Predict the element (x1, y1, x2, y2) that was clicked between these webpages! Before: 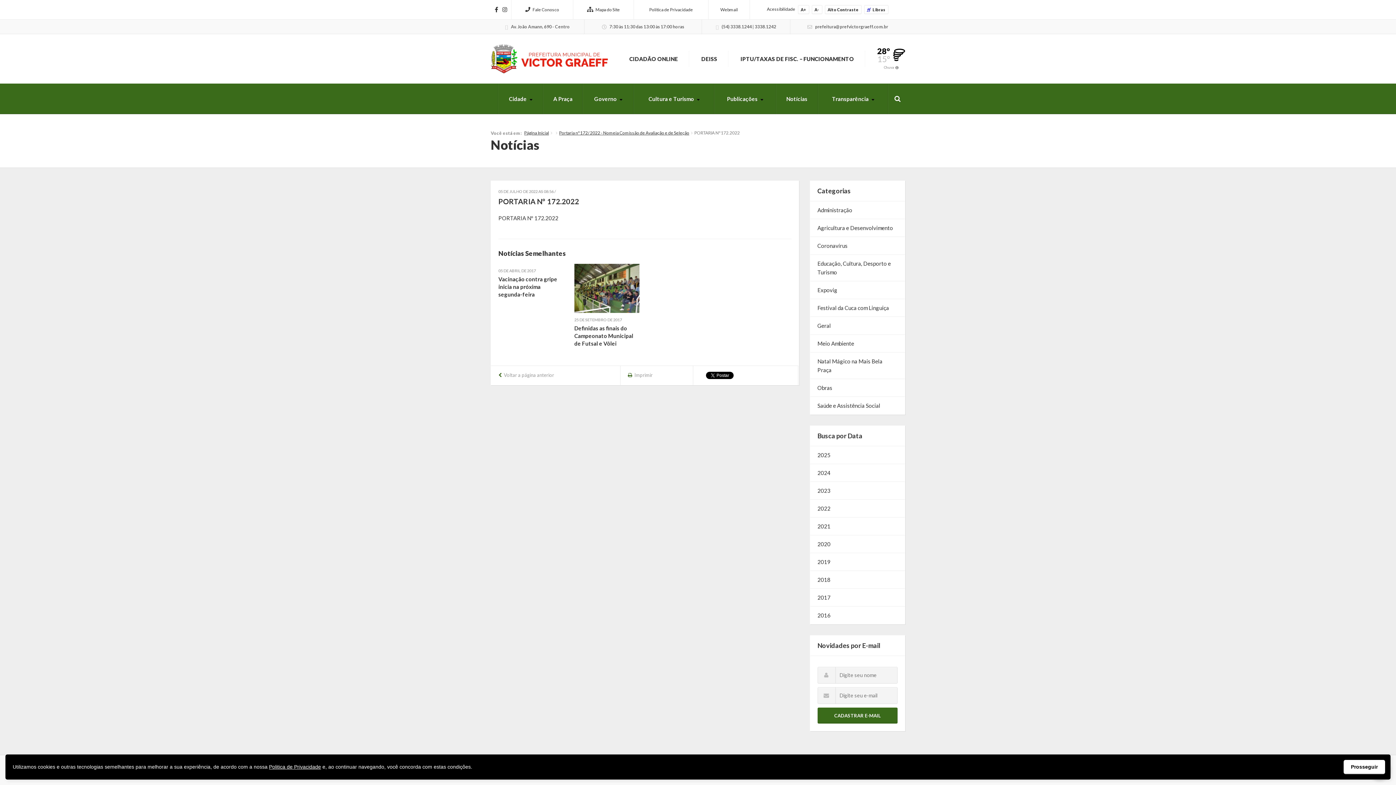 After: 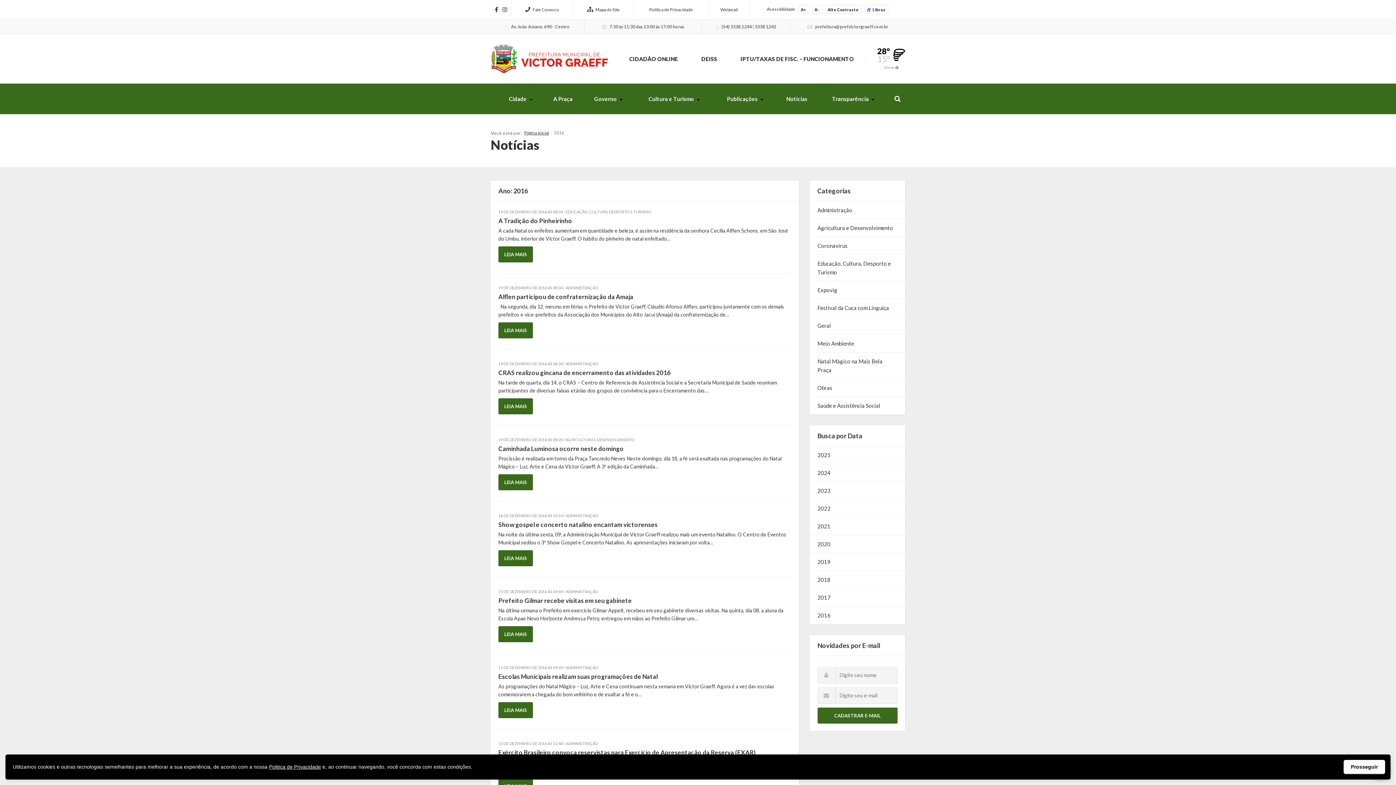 Action: label: 2016 bbox: (810, 607, 905, 624)